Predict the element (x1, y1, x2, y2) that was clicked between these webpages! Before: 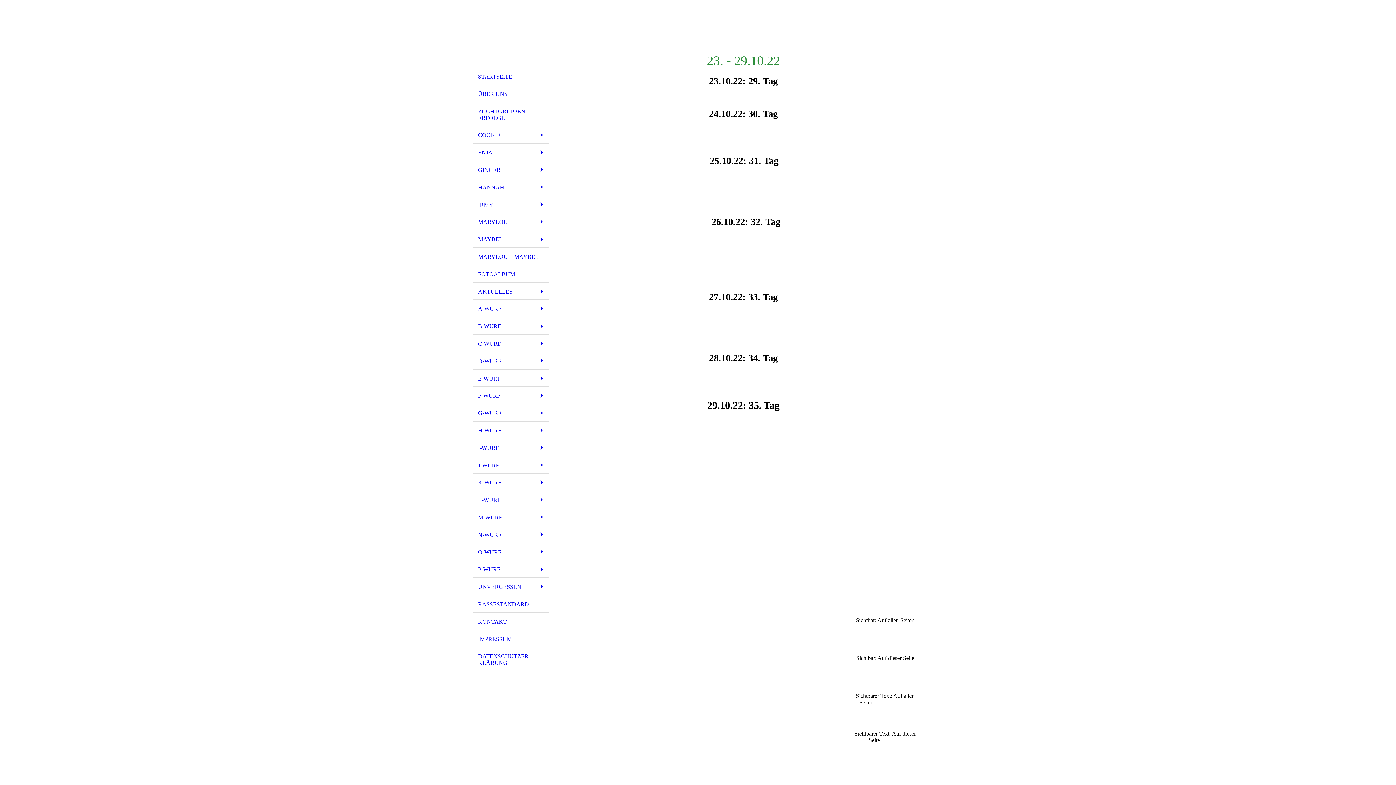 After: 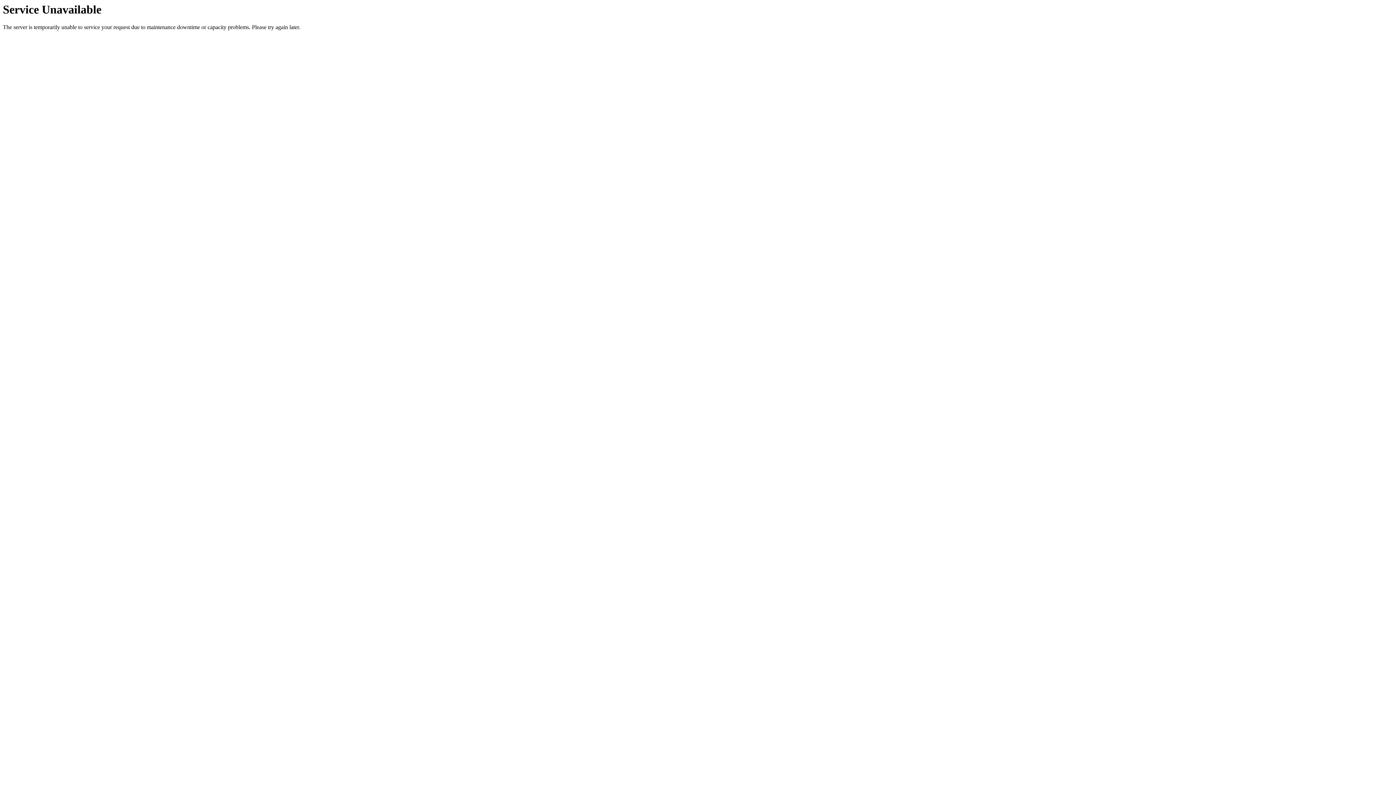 Action: bbox: (472, 317, 549, 334) label: B-WURF